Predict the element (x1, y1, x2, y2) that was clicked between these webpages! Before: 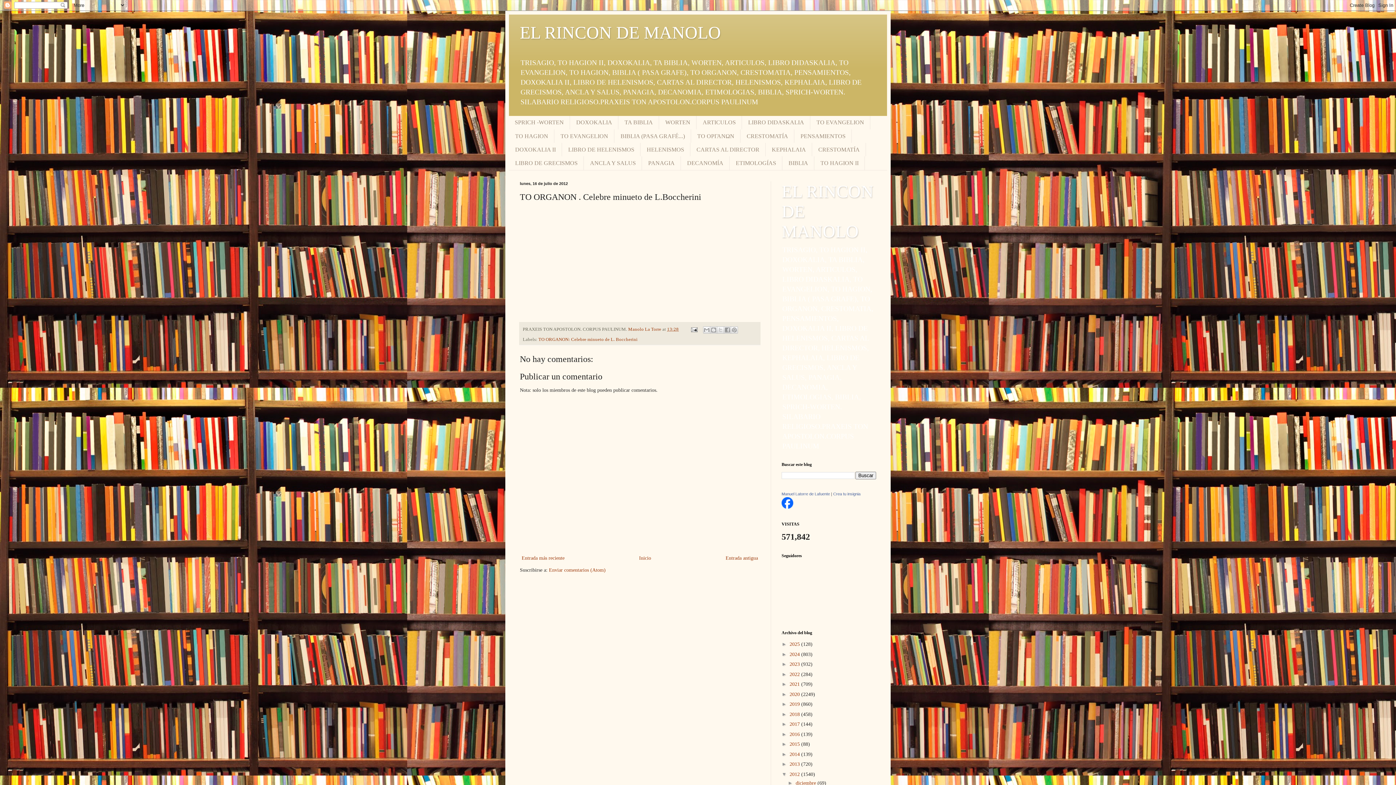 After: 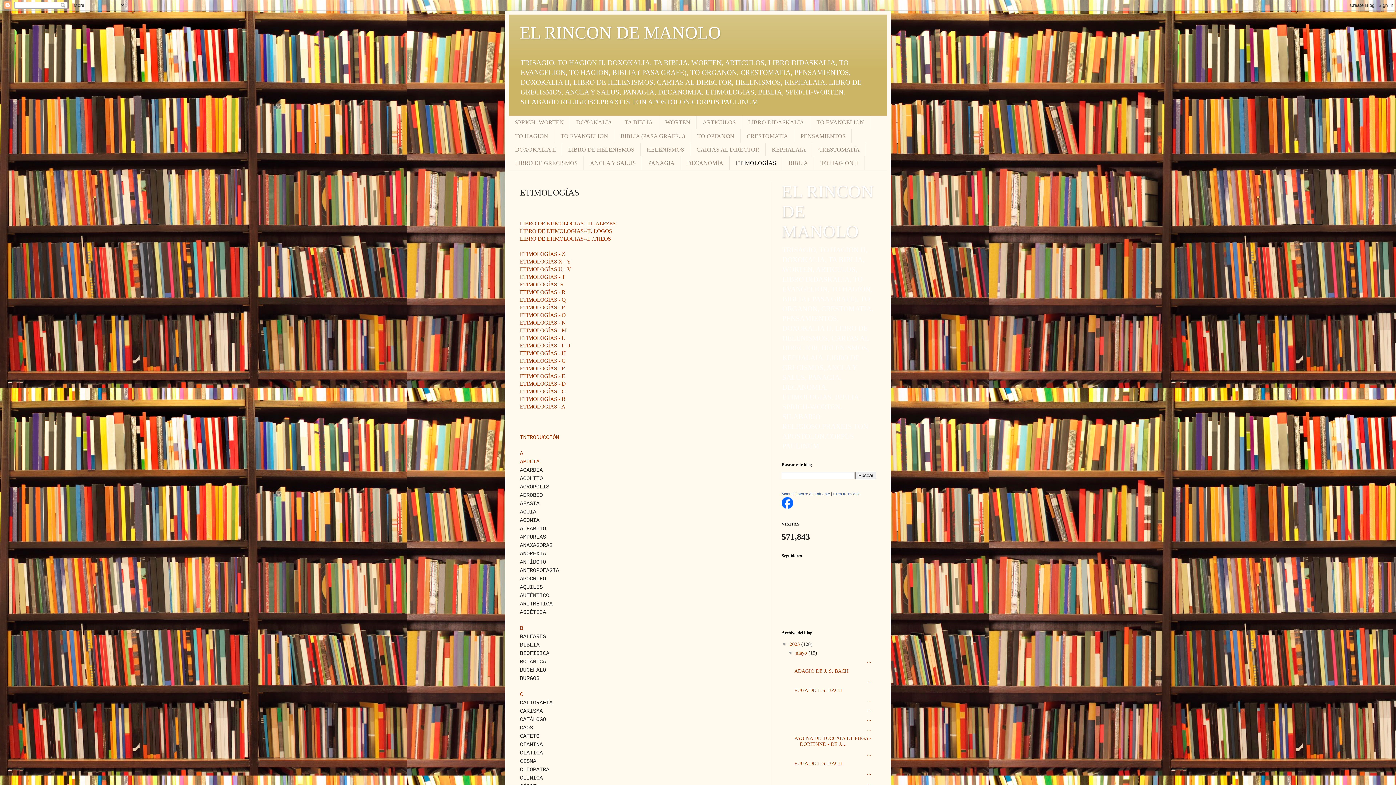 Action: label: ETIMOLOGÍAS bbox: (729, 156, 782, 170)